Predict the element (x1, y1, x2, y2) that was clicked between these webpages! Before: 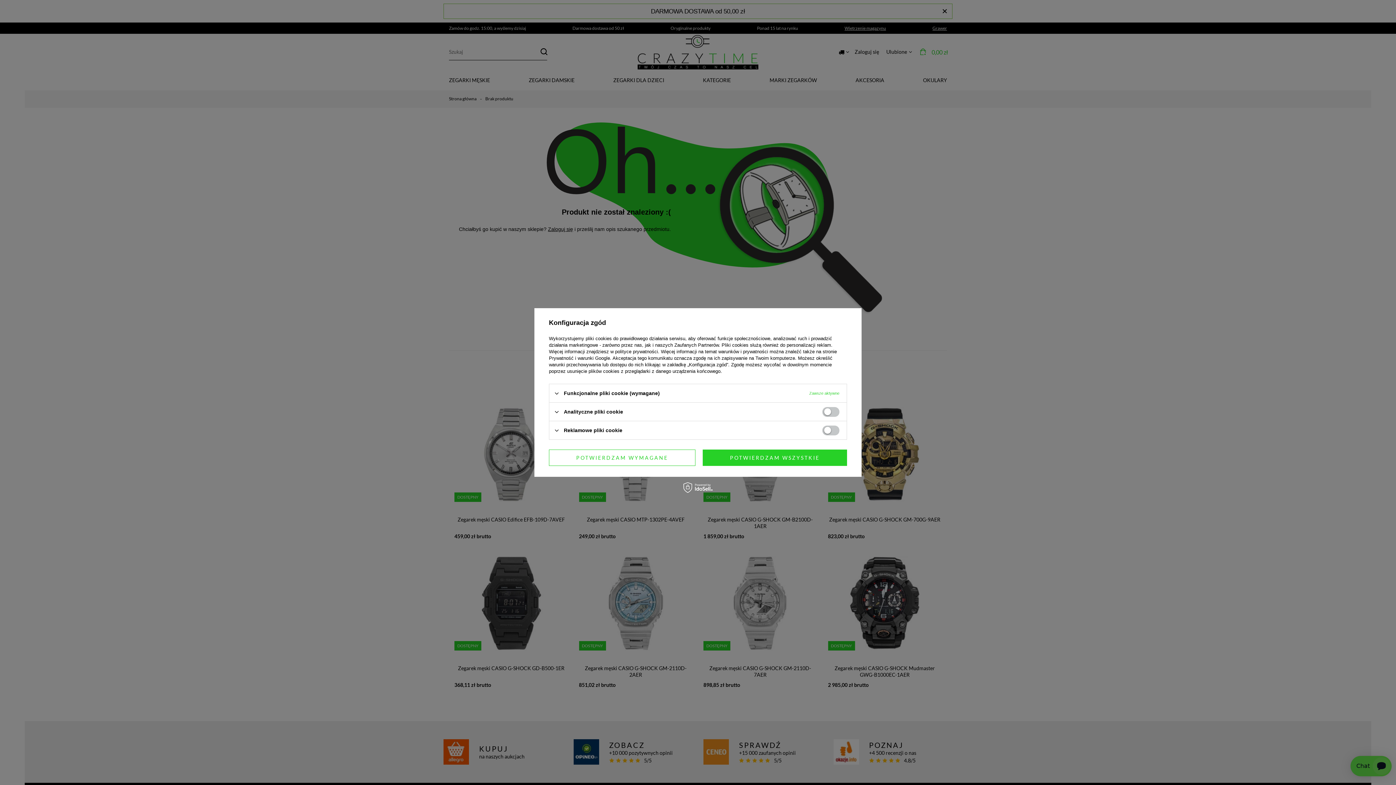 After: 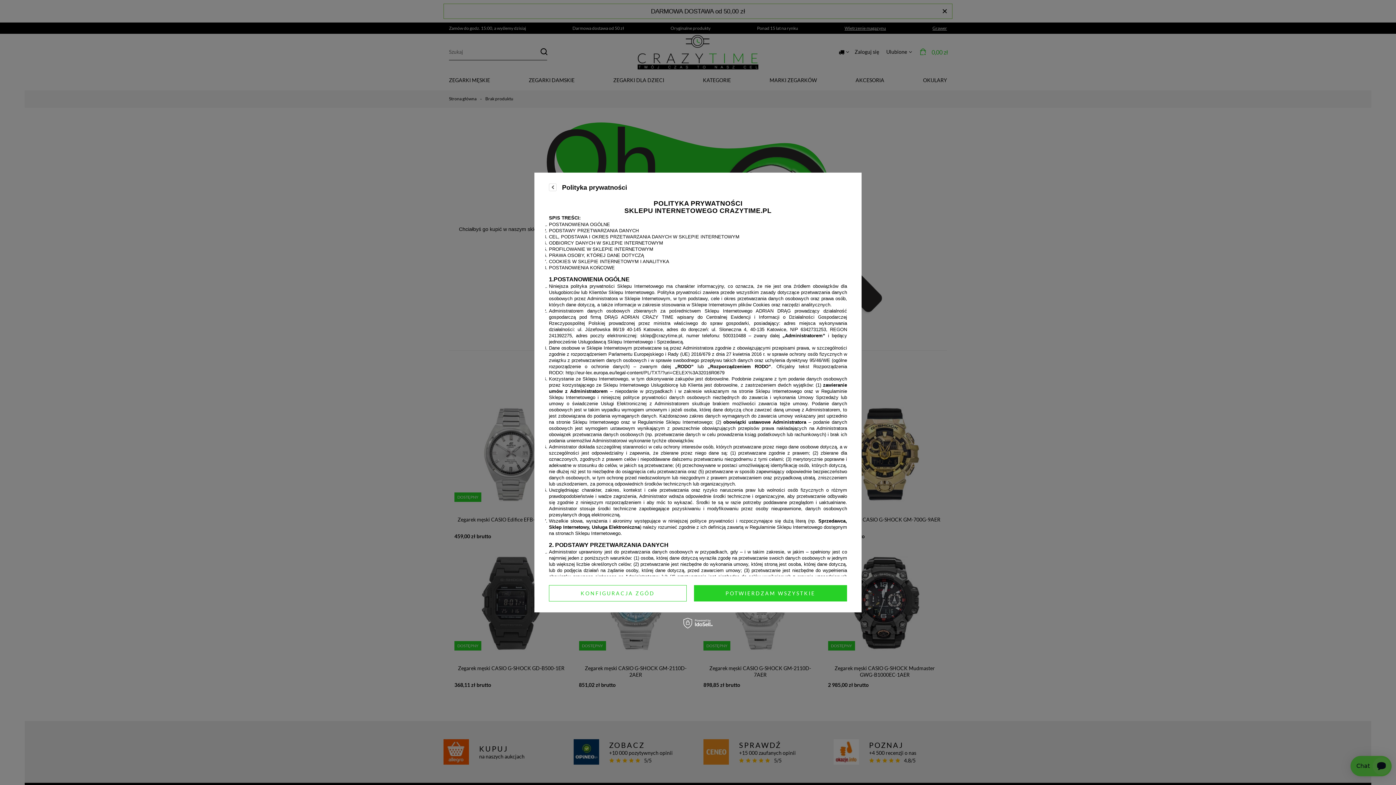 Action: bbox: (615, 349, 658, 354) label: polityce prywatności